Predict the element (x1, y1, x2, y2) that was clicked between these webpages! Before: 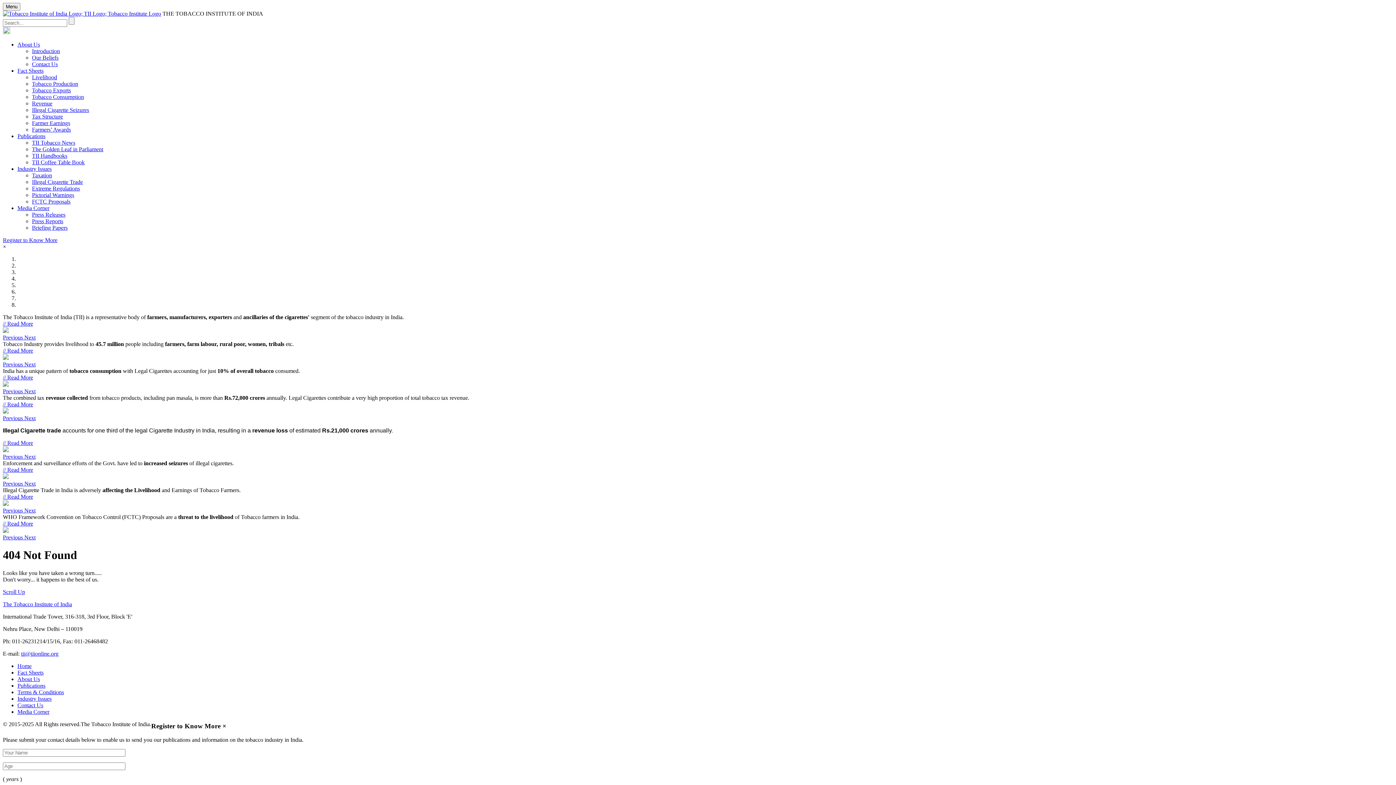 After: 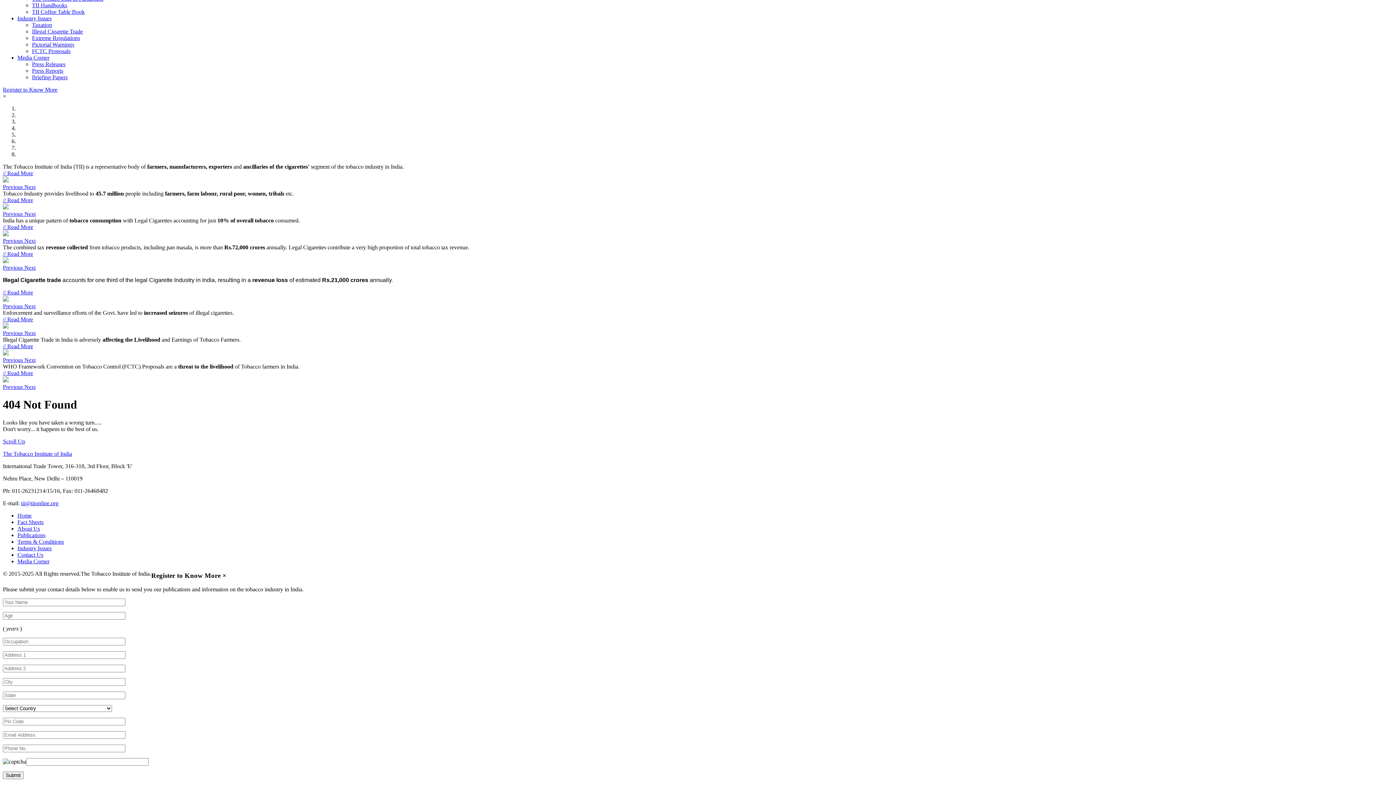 Action: bbox: (2, 507, 24, 513) label: Previous 